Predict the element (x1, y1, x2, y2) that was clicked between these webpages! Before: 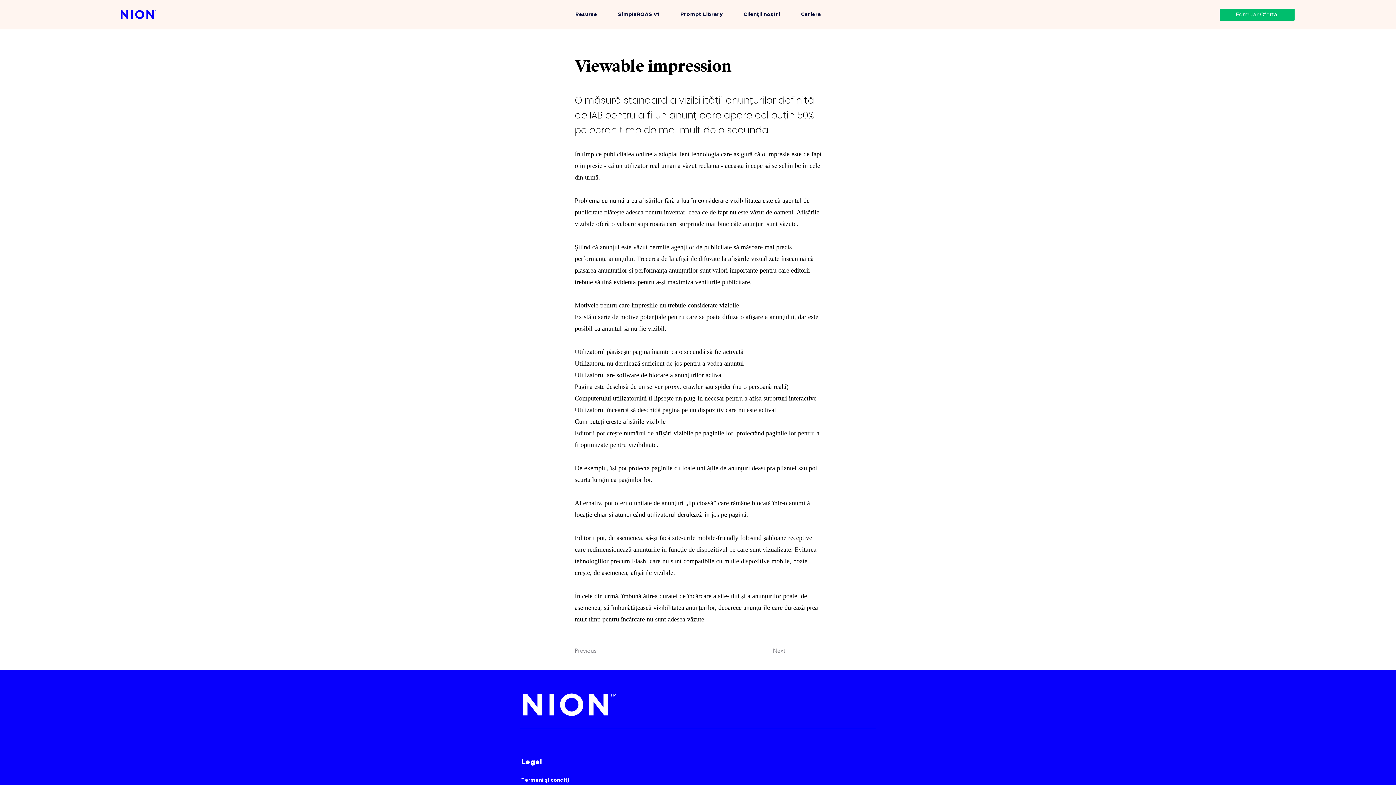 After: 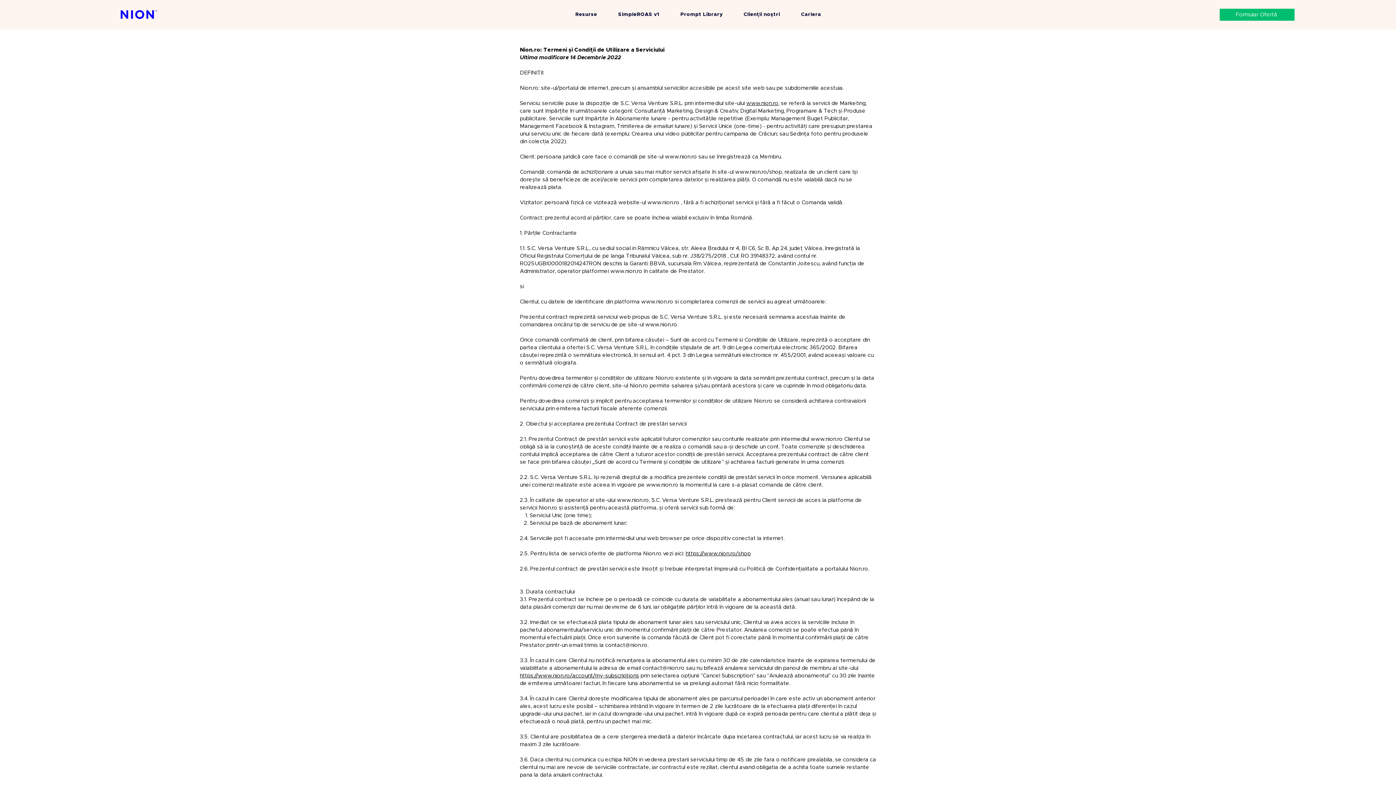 Action: bbox: (521, 776, 816, 785) label: Termeni și condiții